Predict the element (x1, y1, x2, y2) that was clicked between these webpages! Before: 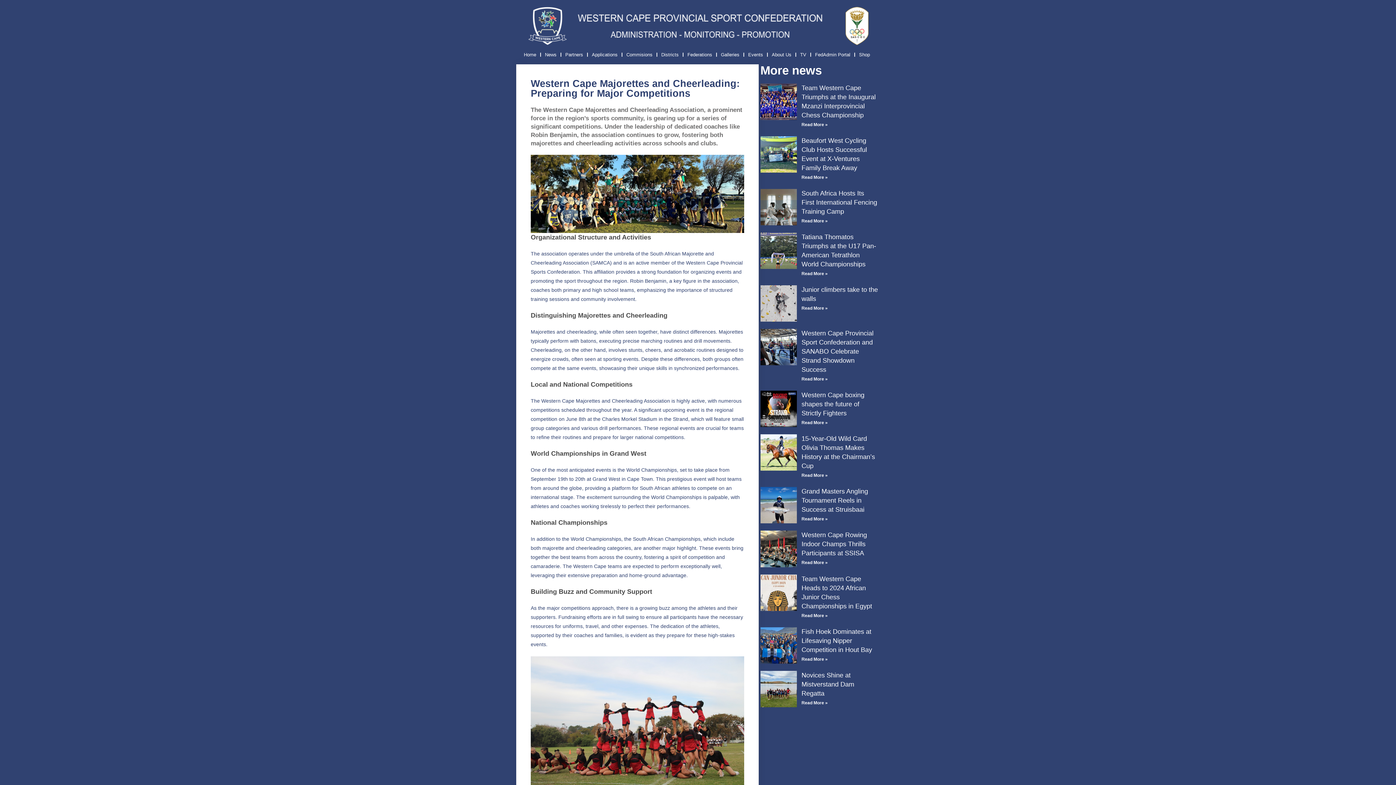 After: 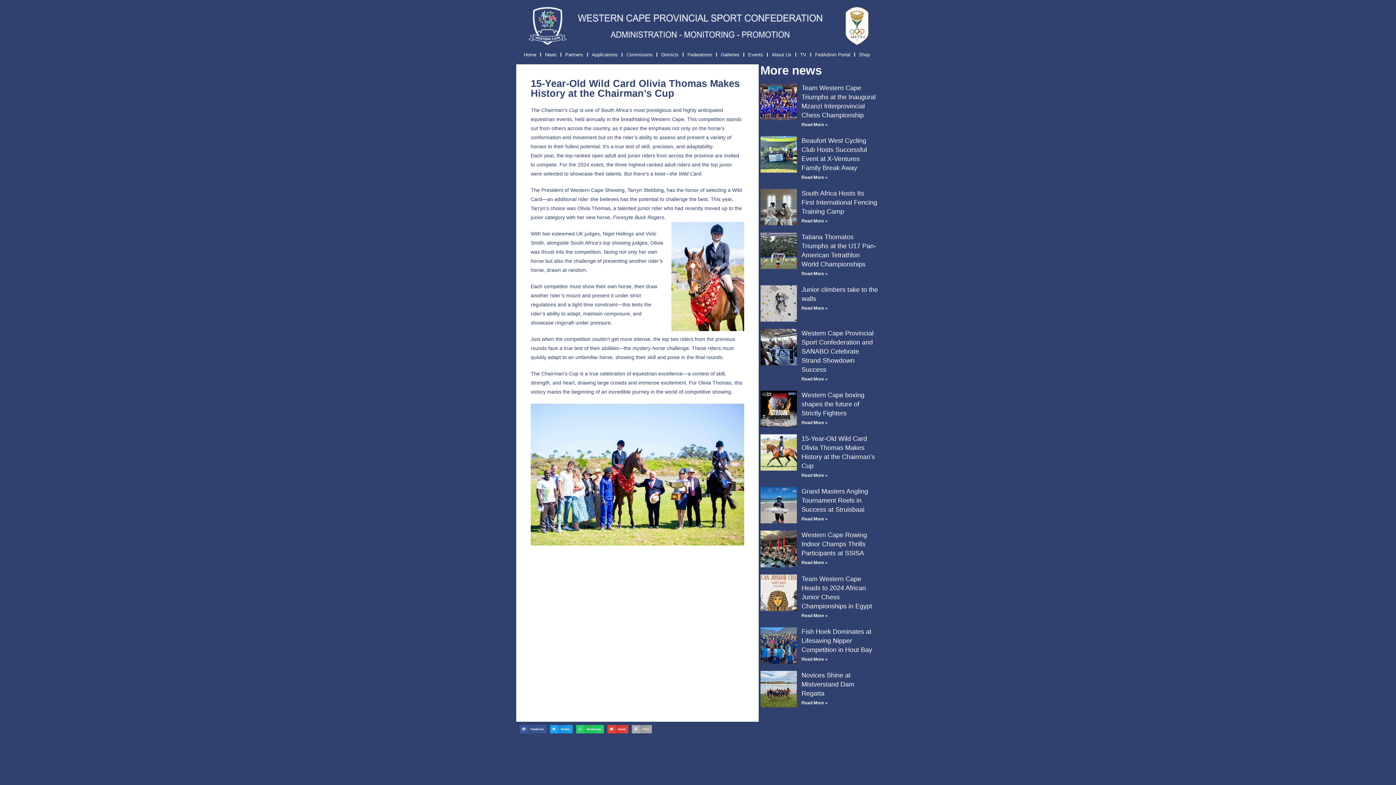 Action: bbox: (760, 434, 797, 480)